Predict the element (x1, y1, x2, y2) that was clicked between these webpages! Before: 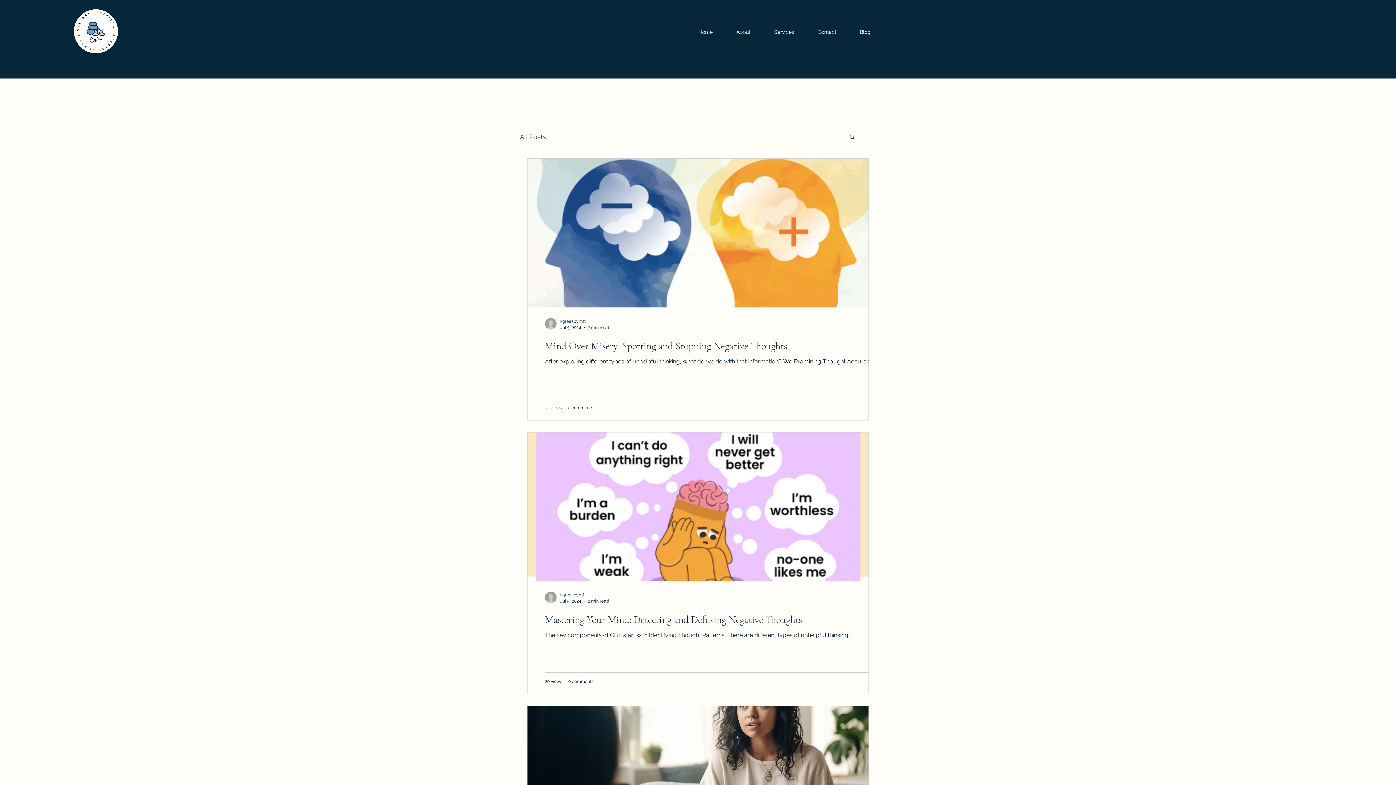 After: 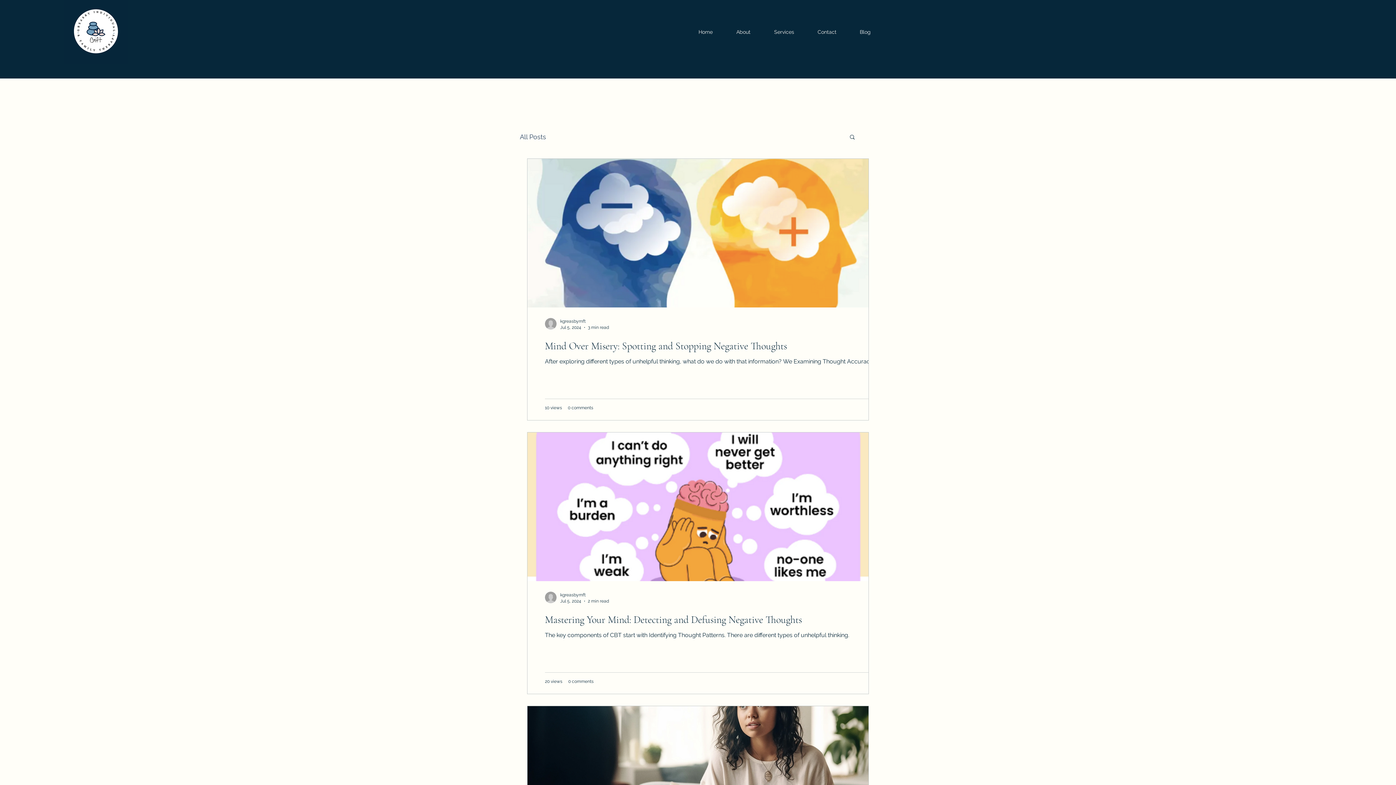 Action: bbox: (849, 133, 856, 141) label: Search